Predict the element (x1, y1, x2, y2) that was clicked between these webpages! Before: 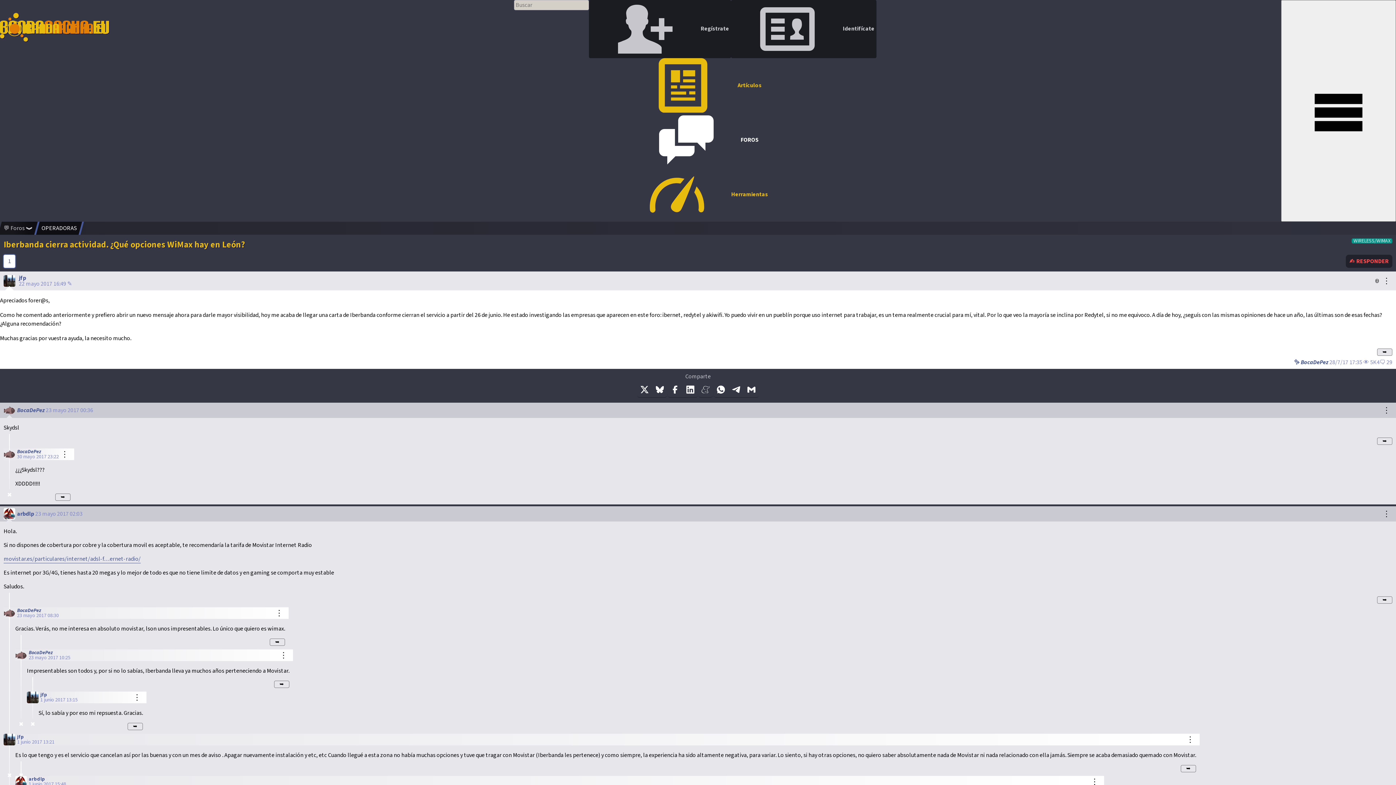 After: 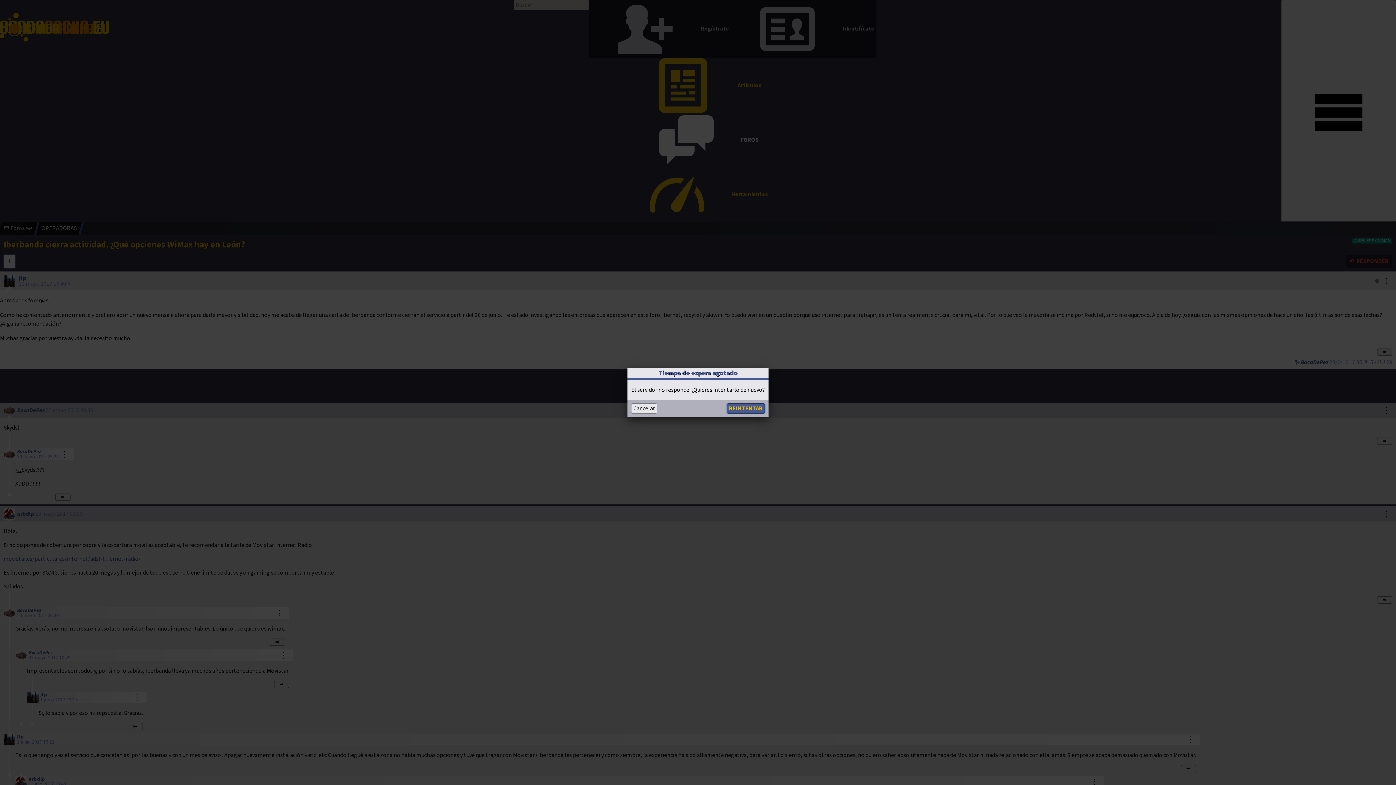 Action: bbox: (588, 0, 731, 58) label:  Regístrate